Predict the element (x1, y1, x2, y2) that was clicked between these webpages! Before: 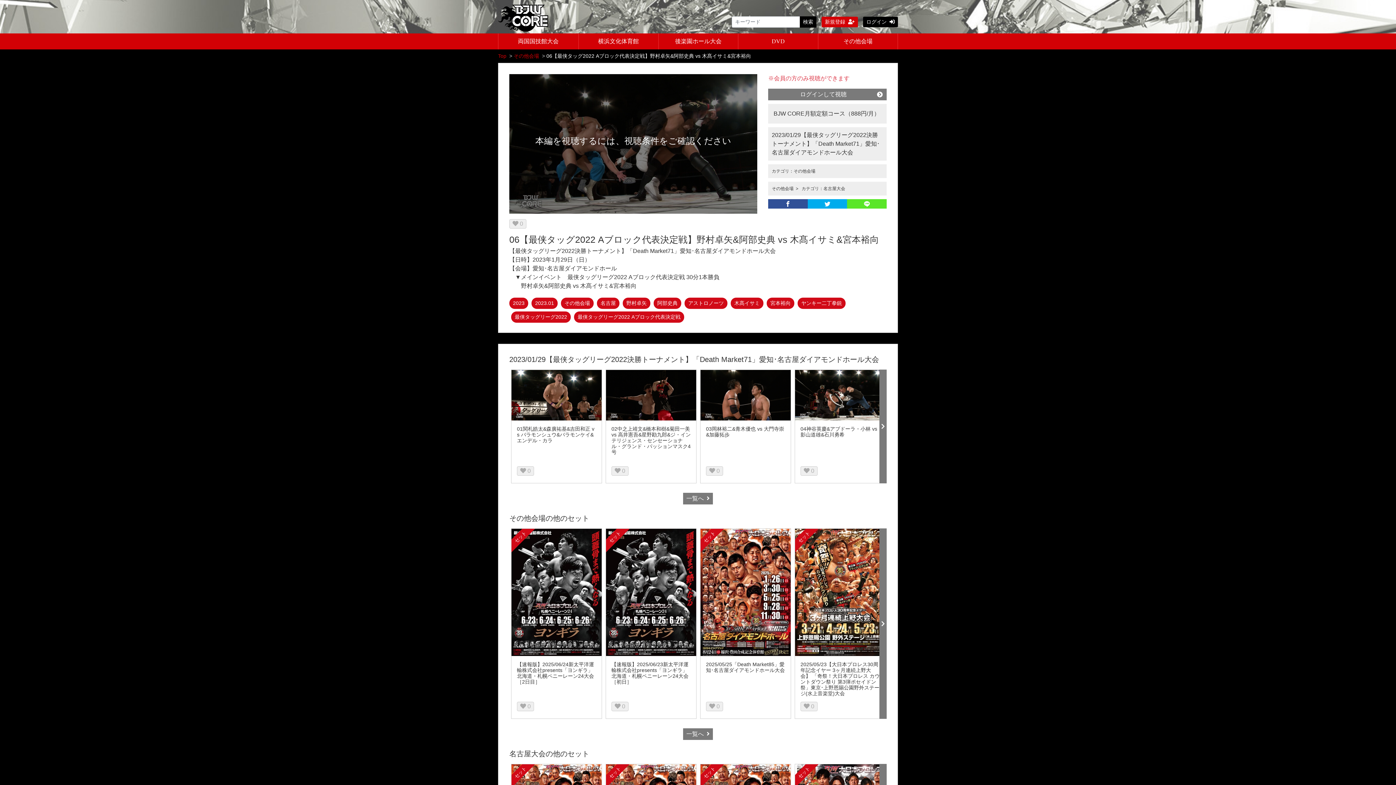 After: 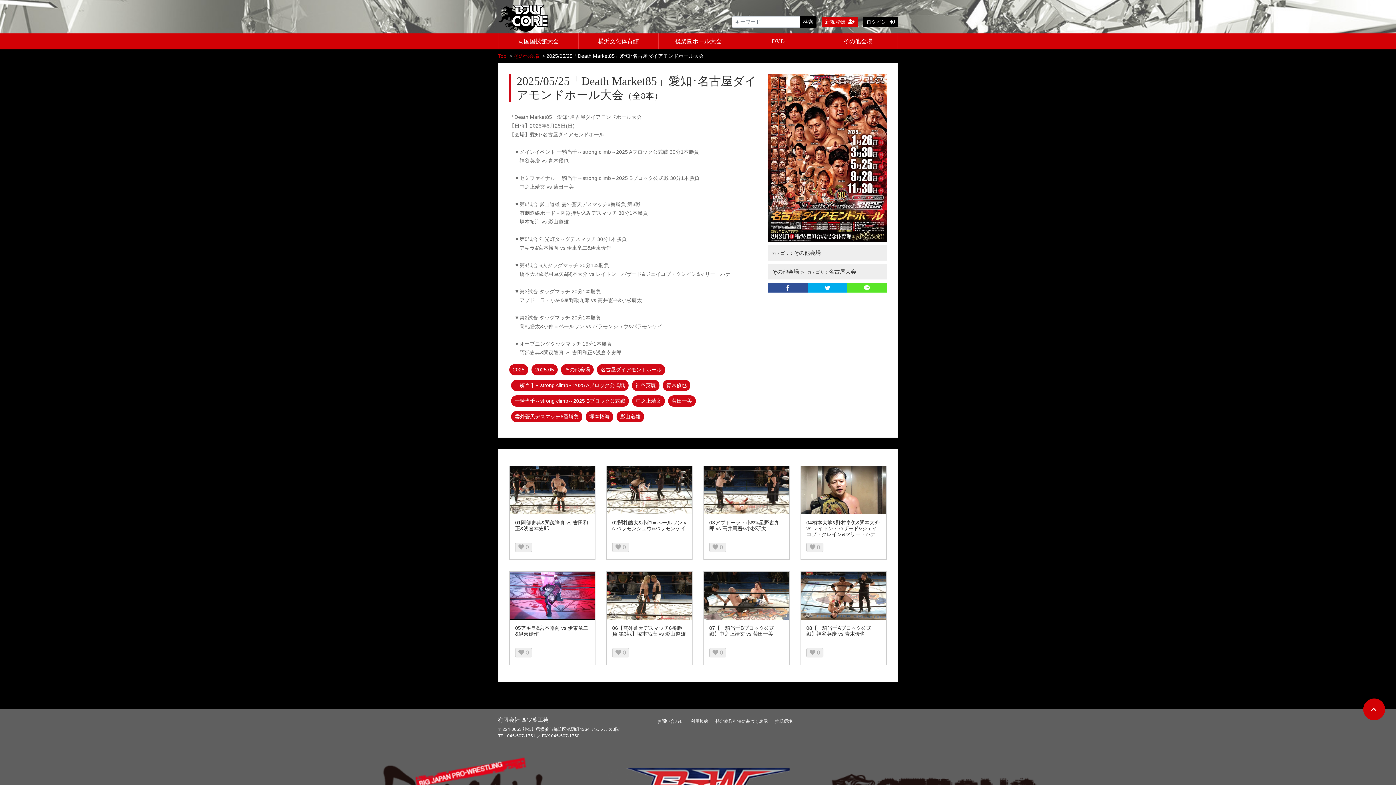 Action: bbox: (700, 529, 790, 656) label: セット